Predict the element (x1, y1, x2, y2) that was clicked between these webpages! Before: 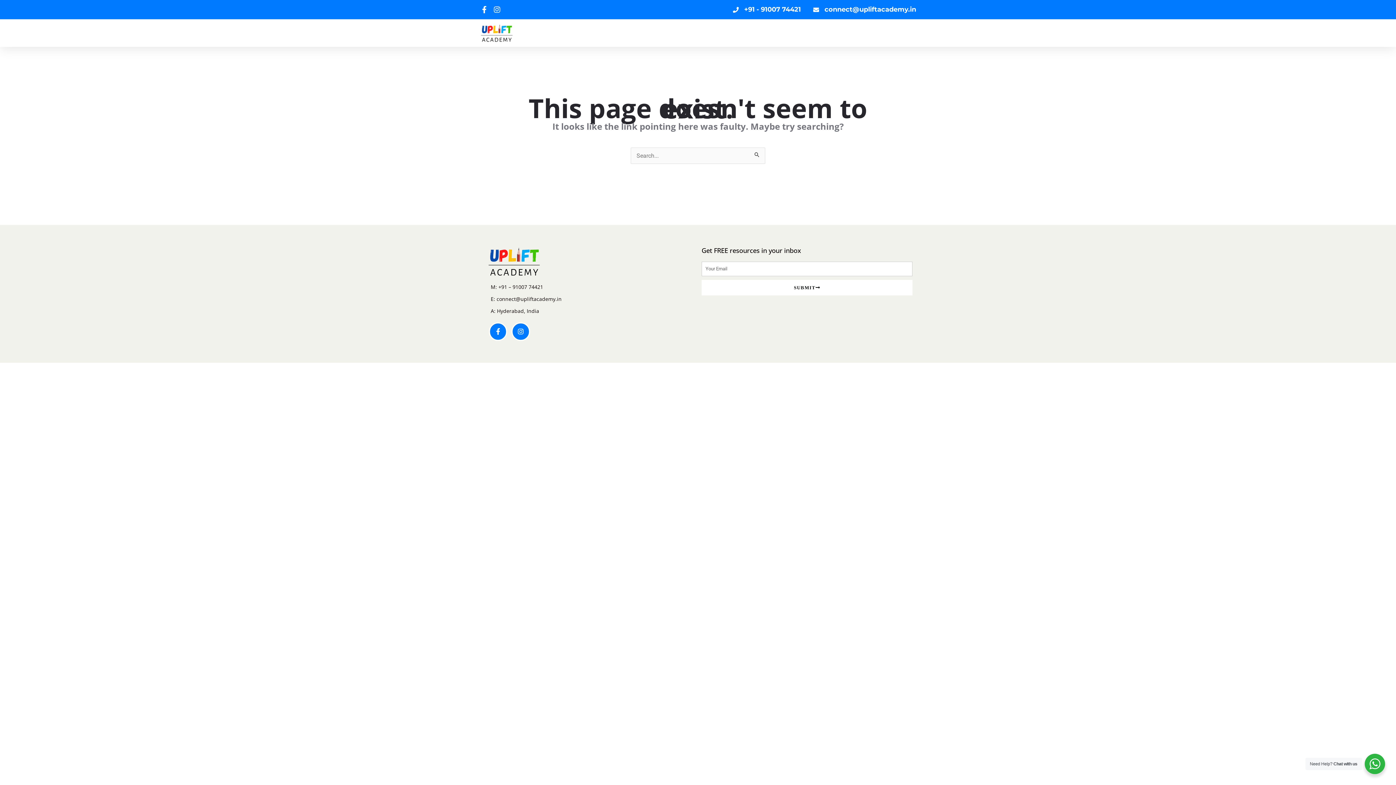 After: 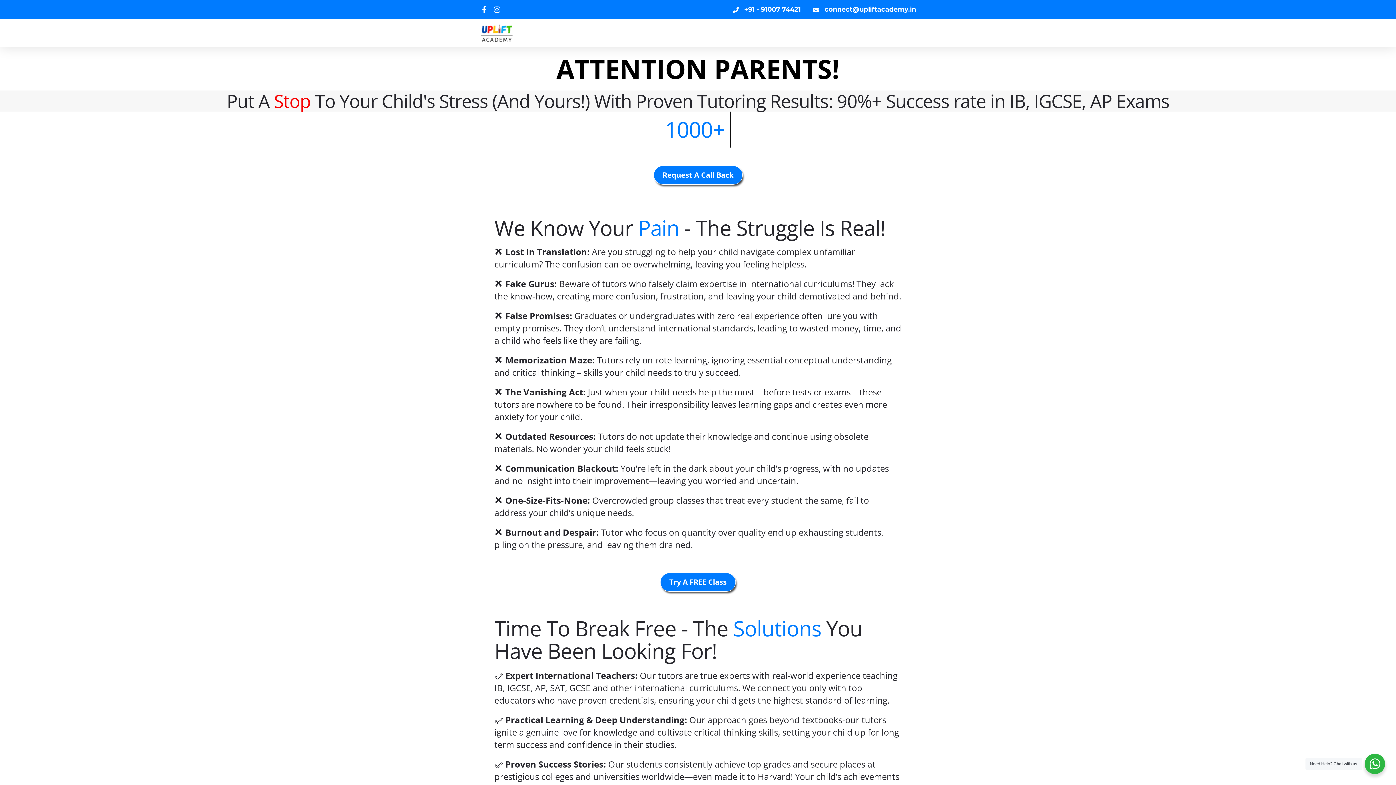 Action: bbox: (483, 246, 549, 276)